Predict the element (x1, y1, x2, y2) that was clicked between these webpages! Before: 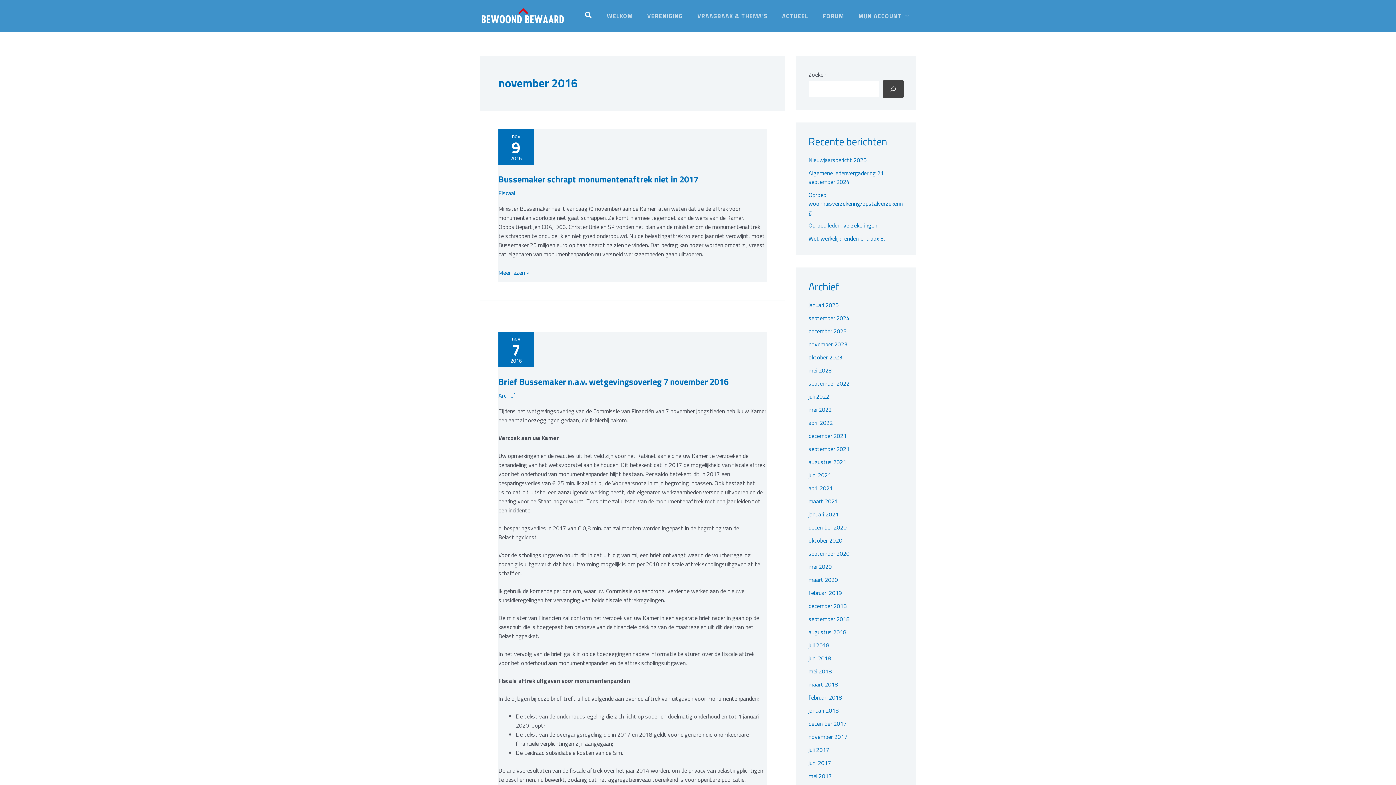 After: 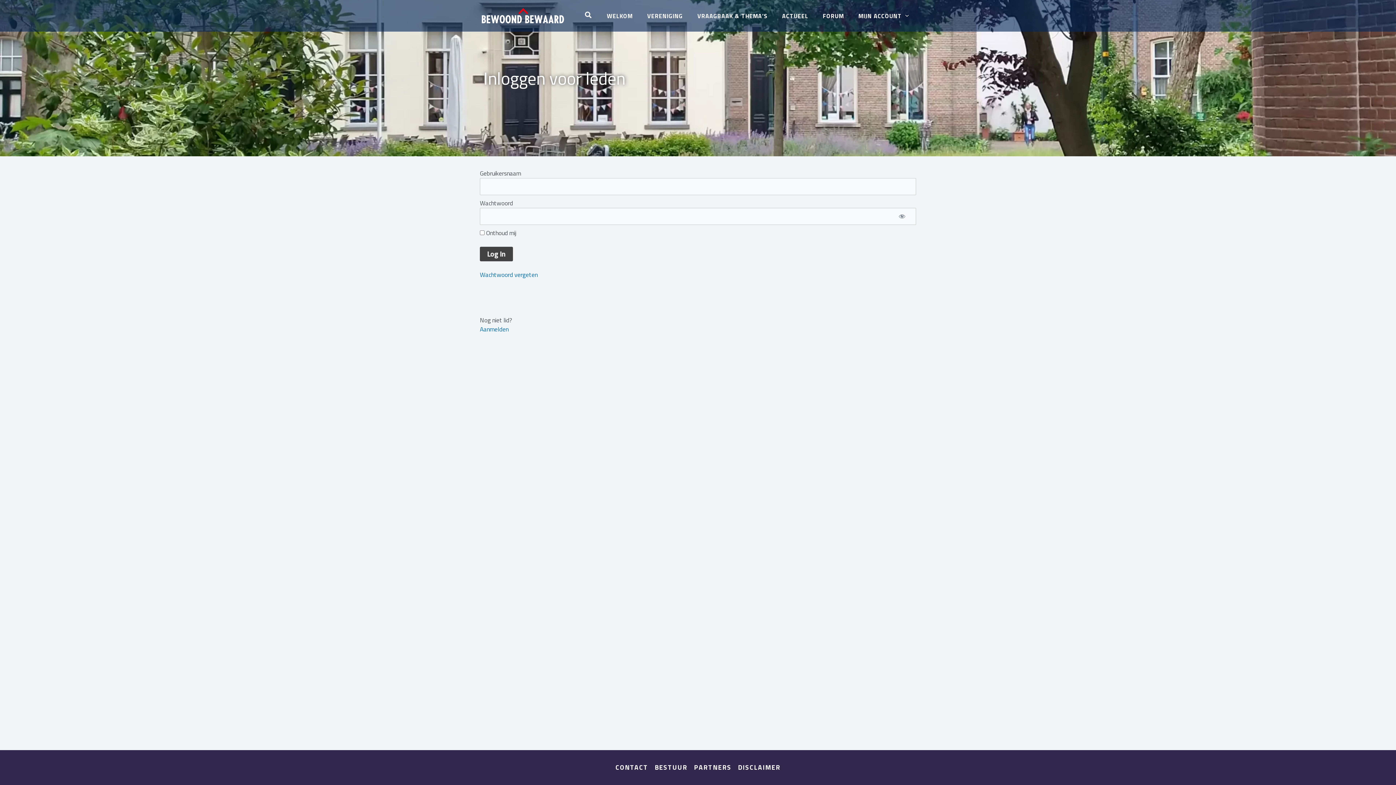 Action: label: MIJN ACCOUNT bbox: (851, 6, 916, 24)